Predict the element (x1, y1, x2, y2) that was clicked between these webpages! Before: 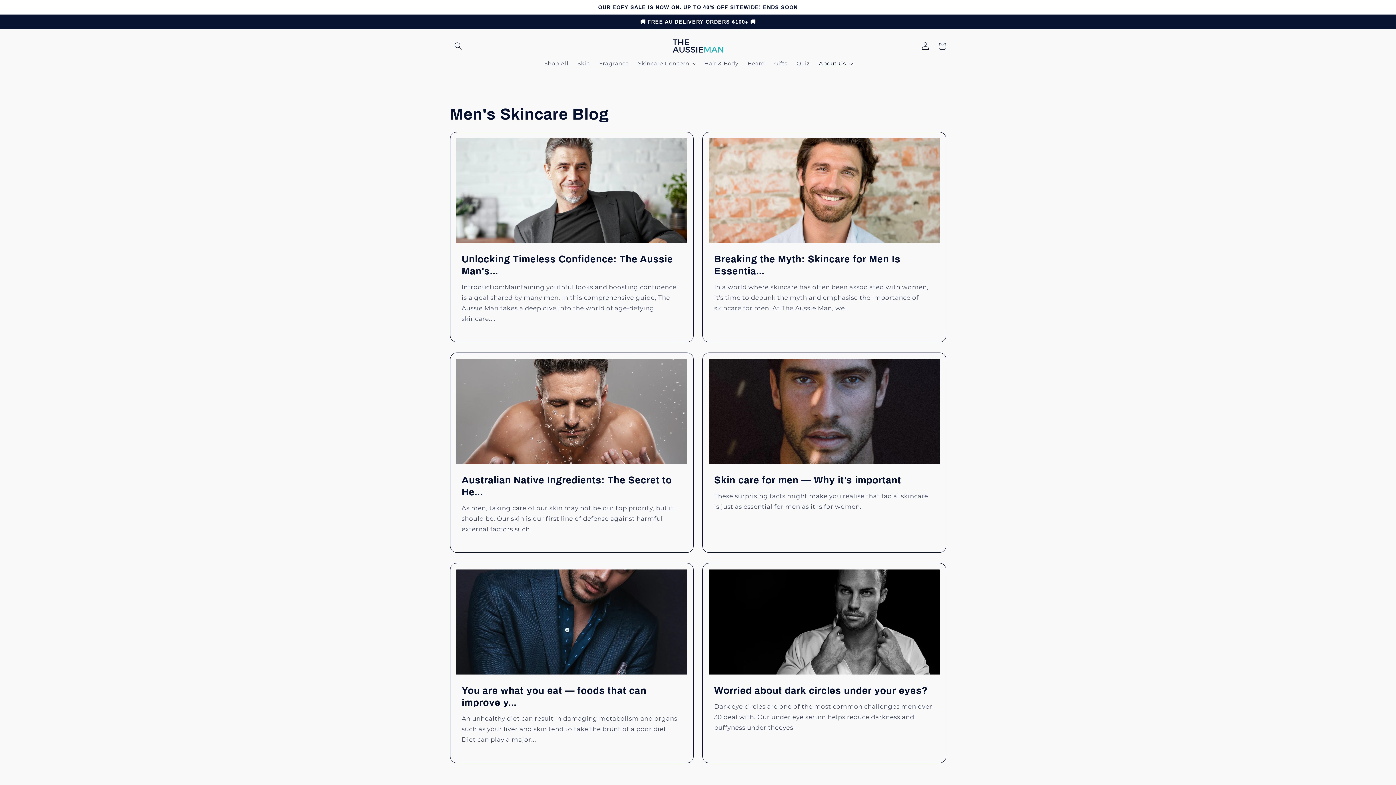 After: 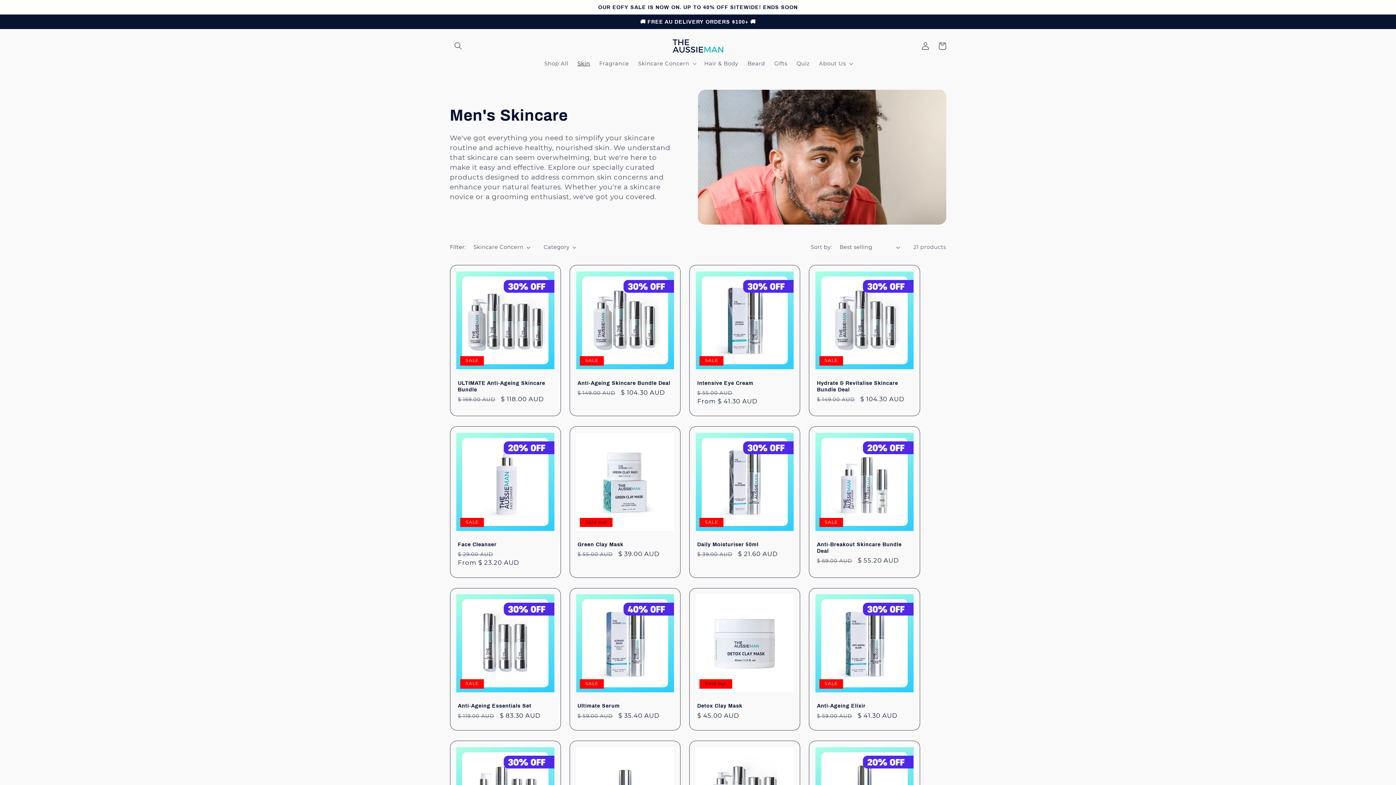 Action: label: Skin bbox: (573, 55, 594, 71)